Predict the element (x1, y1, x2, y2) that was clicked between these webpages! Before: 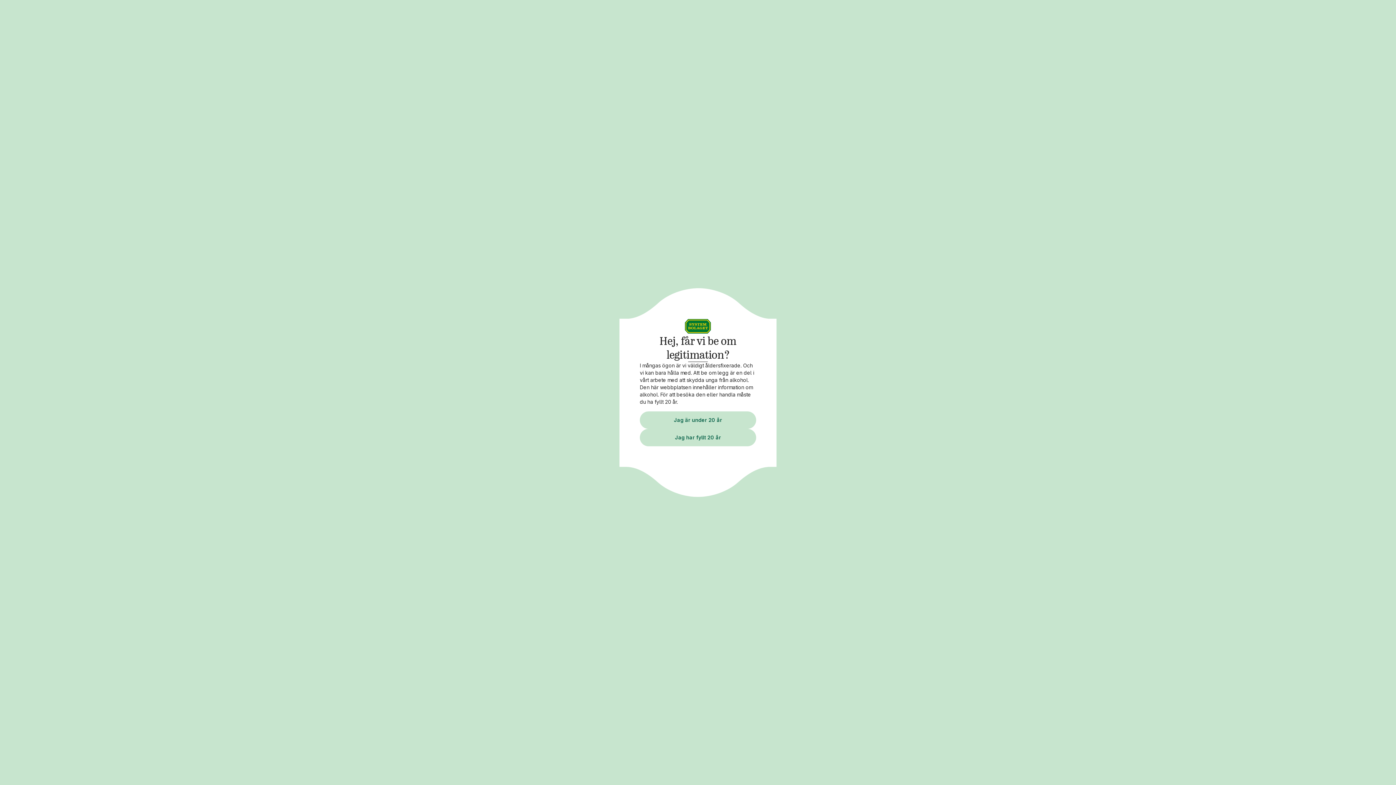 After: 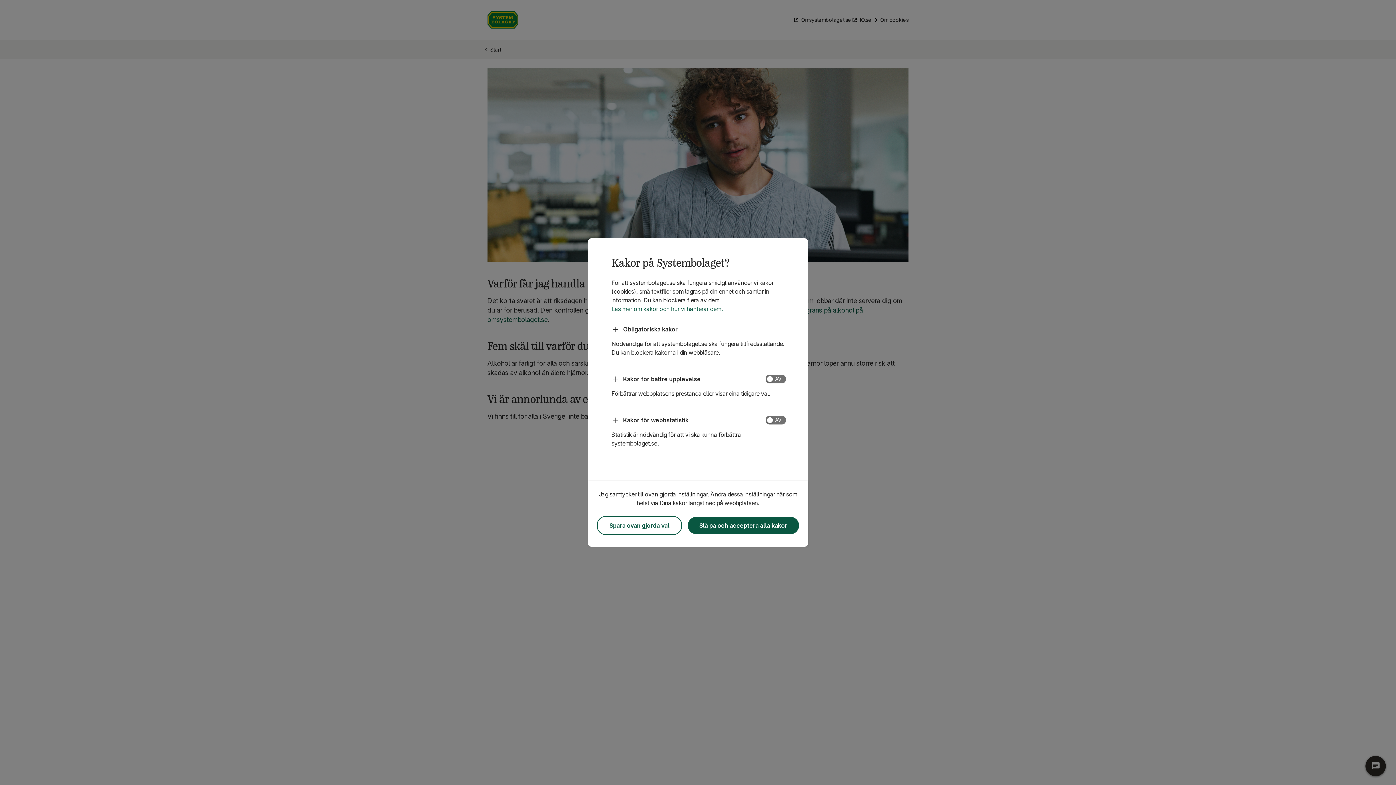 Action: label: Jag är under 20 år bbox: (640, 411, 756, 428)